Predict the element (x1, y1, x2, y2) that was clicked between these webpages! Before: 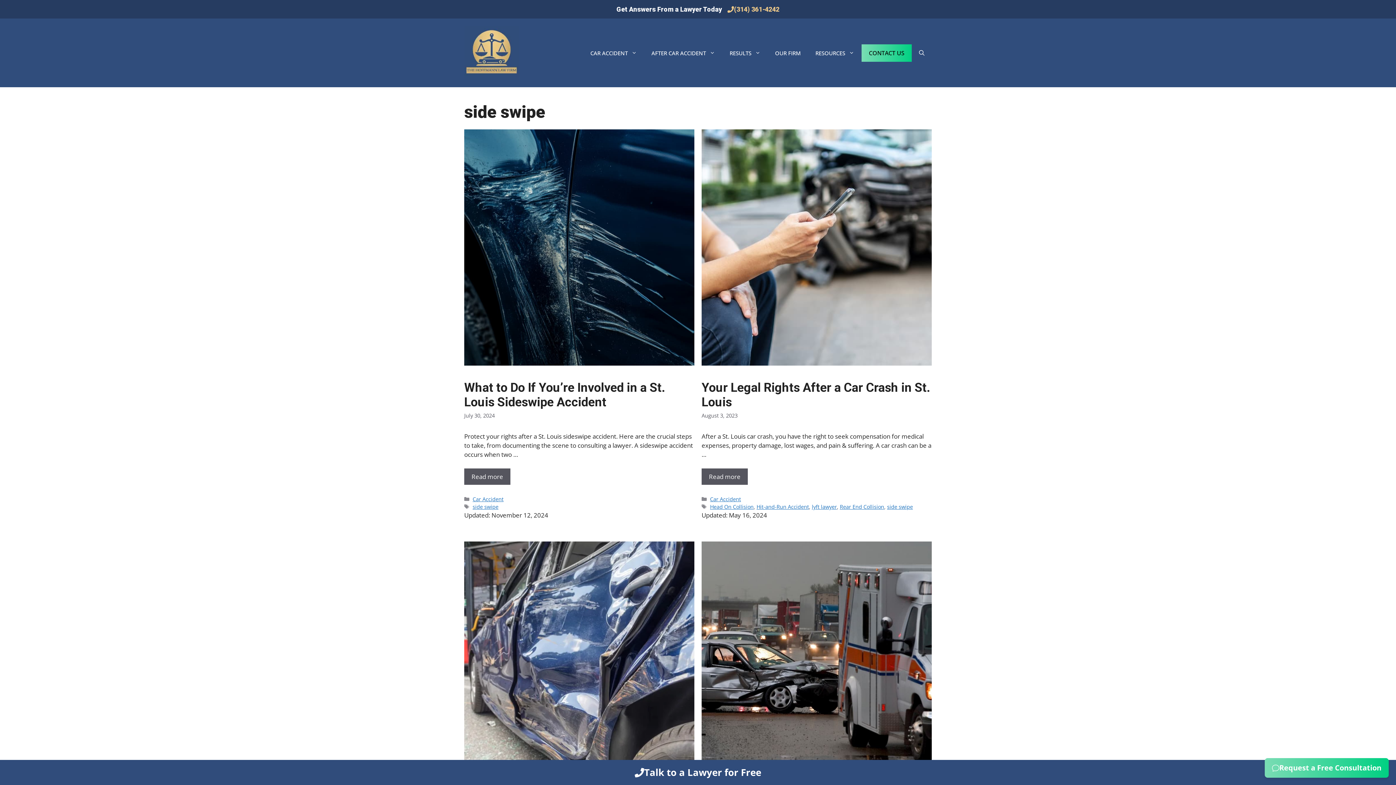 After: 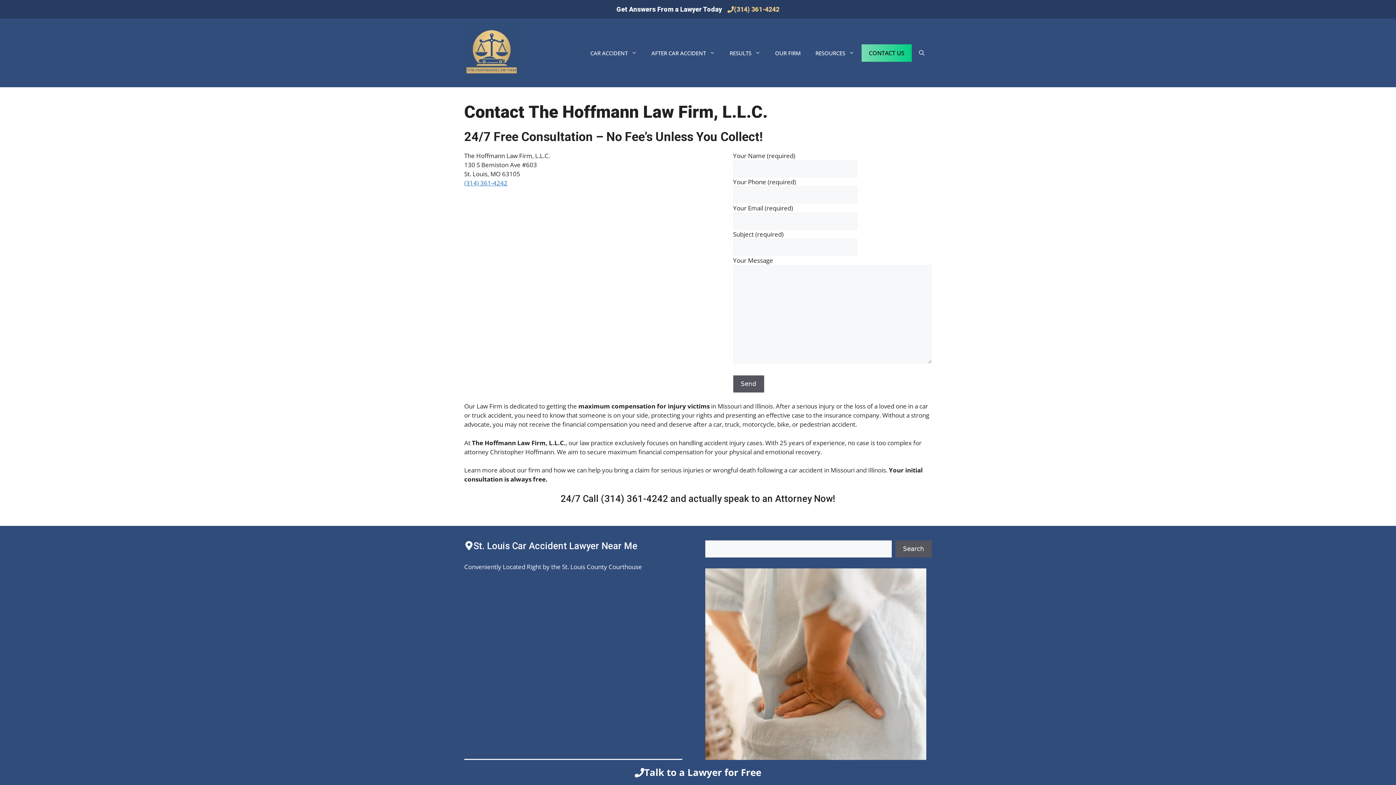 Action: bbox: (616, 5, 722, 13) label: Get Answers From a Lawyer Today